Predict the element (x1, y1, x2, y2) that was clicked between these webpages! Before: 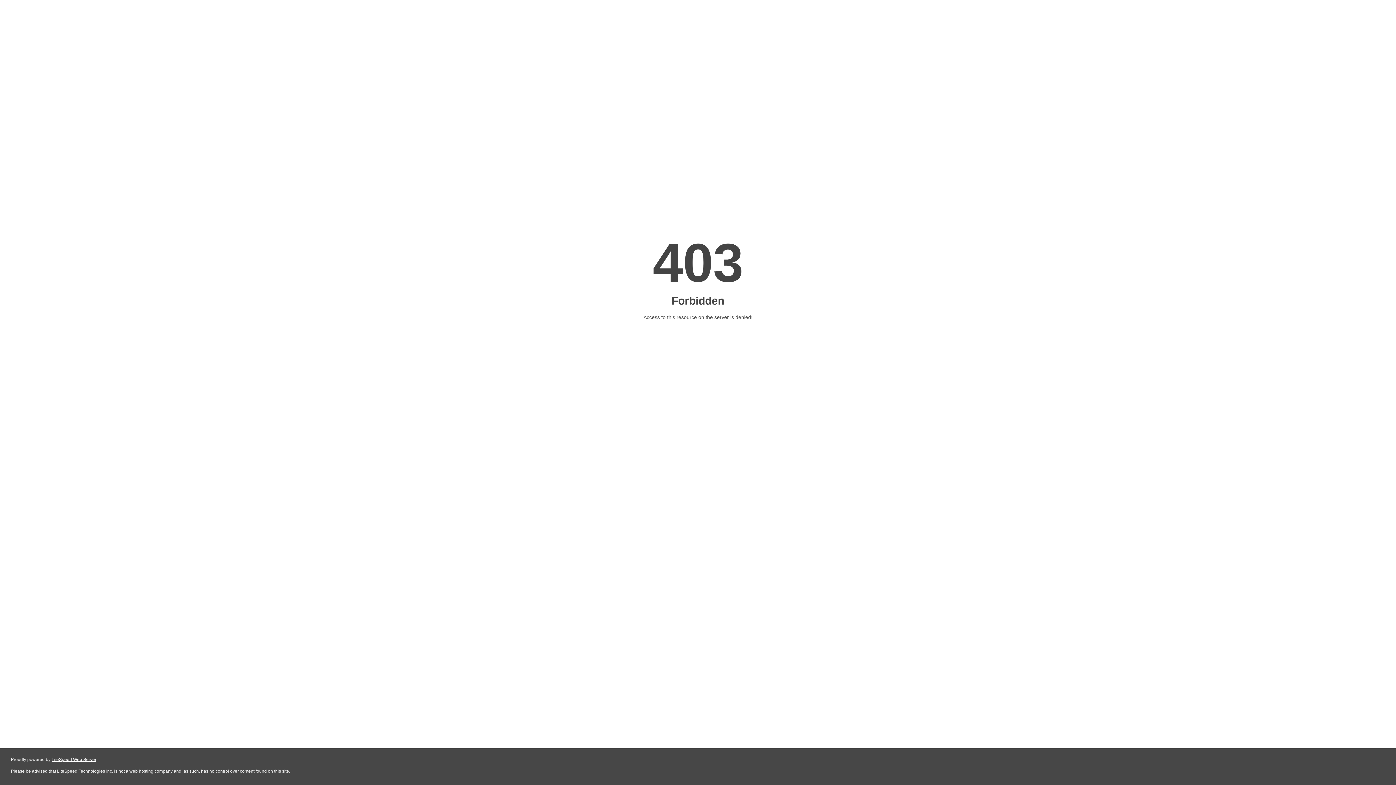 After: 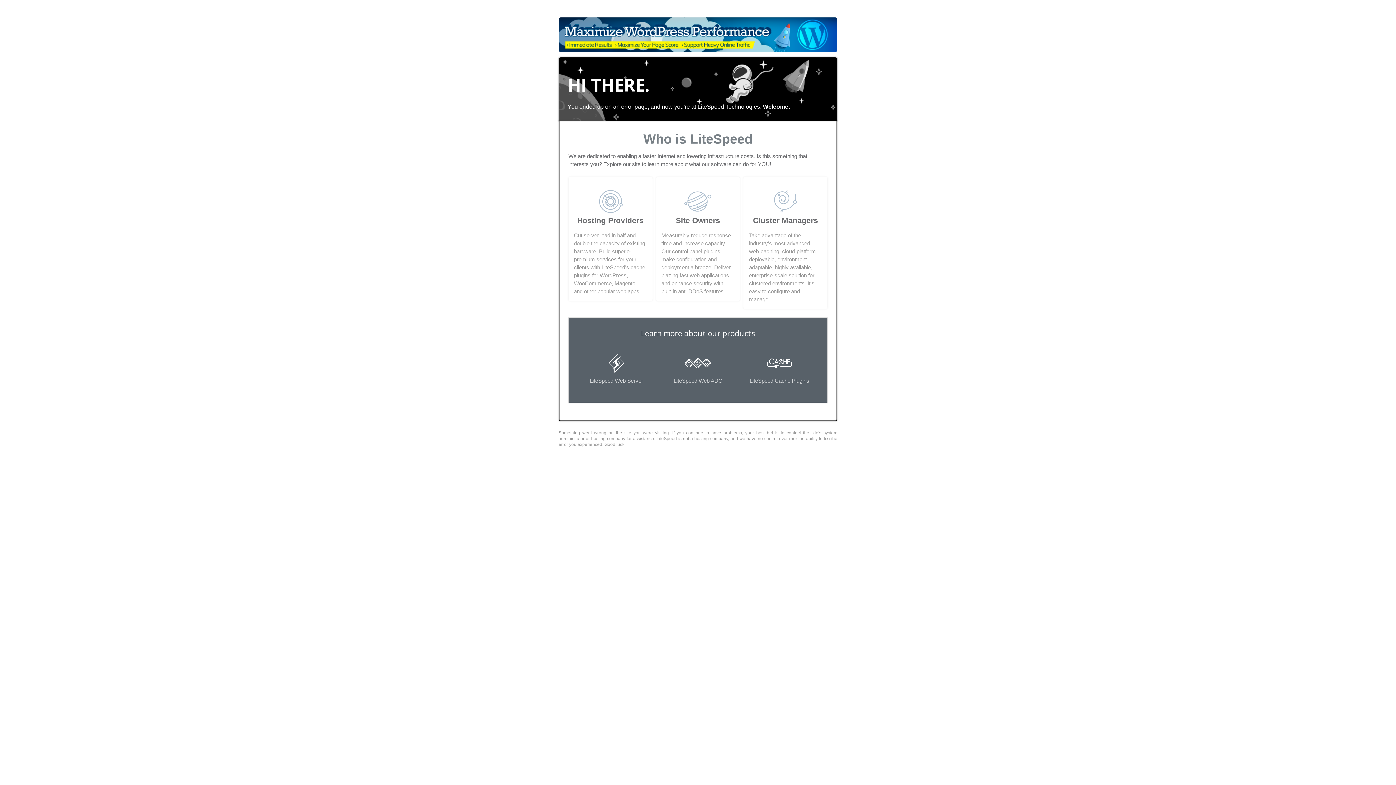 Action: label: LiteSpeed Web Server bbox: (51, 757, 96, 762)